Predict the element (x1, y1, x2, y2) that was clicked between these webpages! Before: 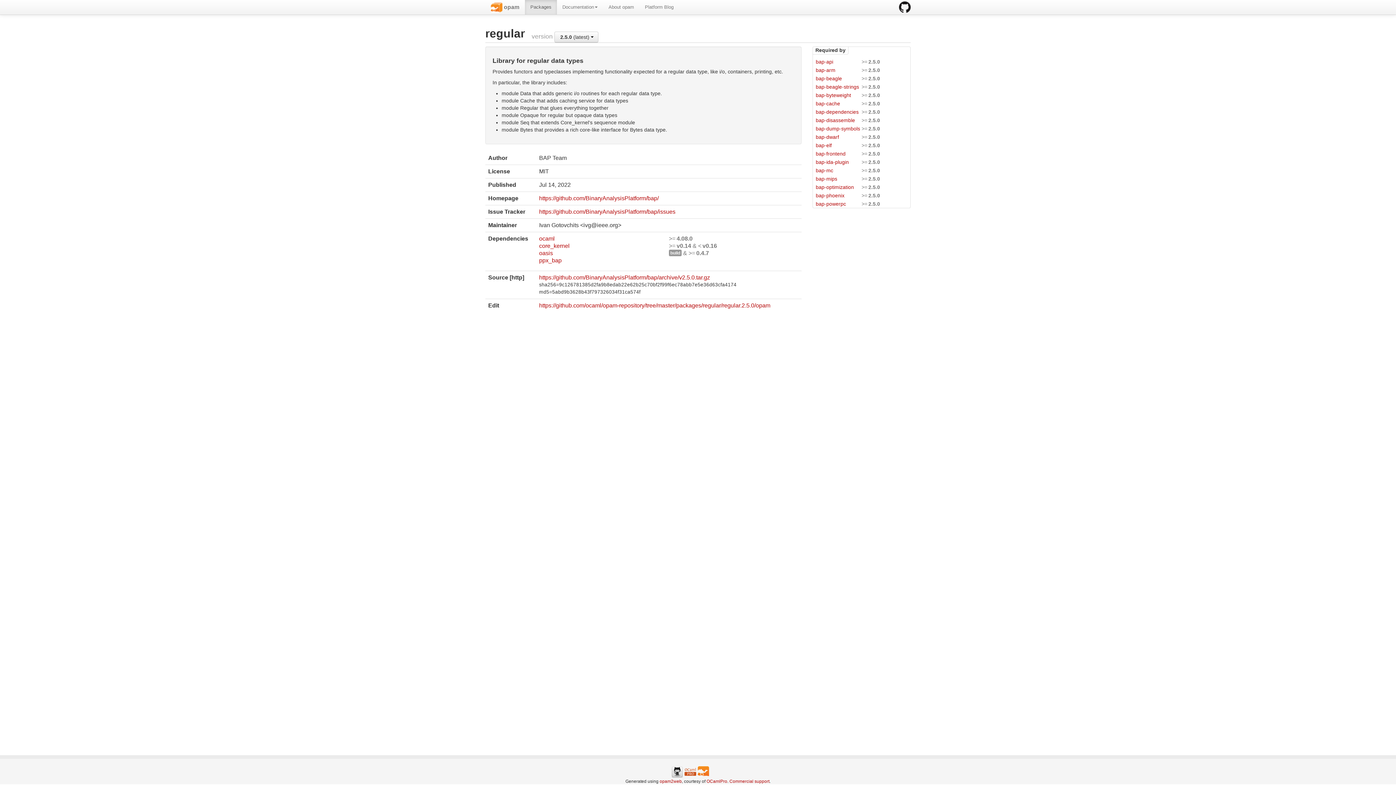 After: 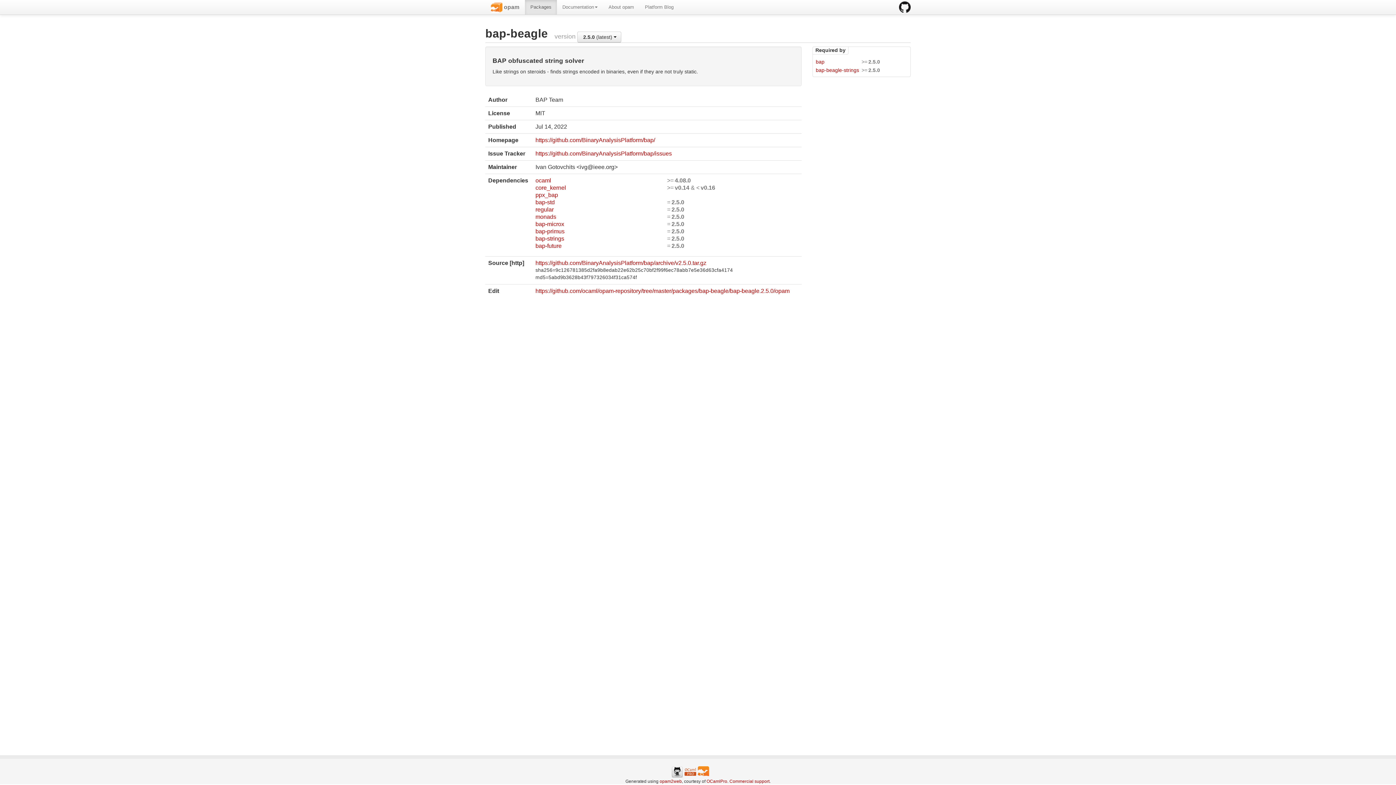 Action: bbox: (816, 75, 861, 81) label: bap-beagle